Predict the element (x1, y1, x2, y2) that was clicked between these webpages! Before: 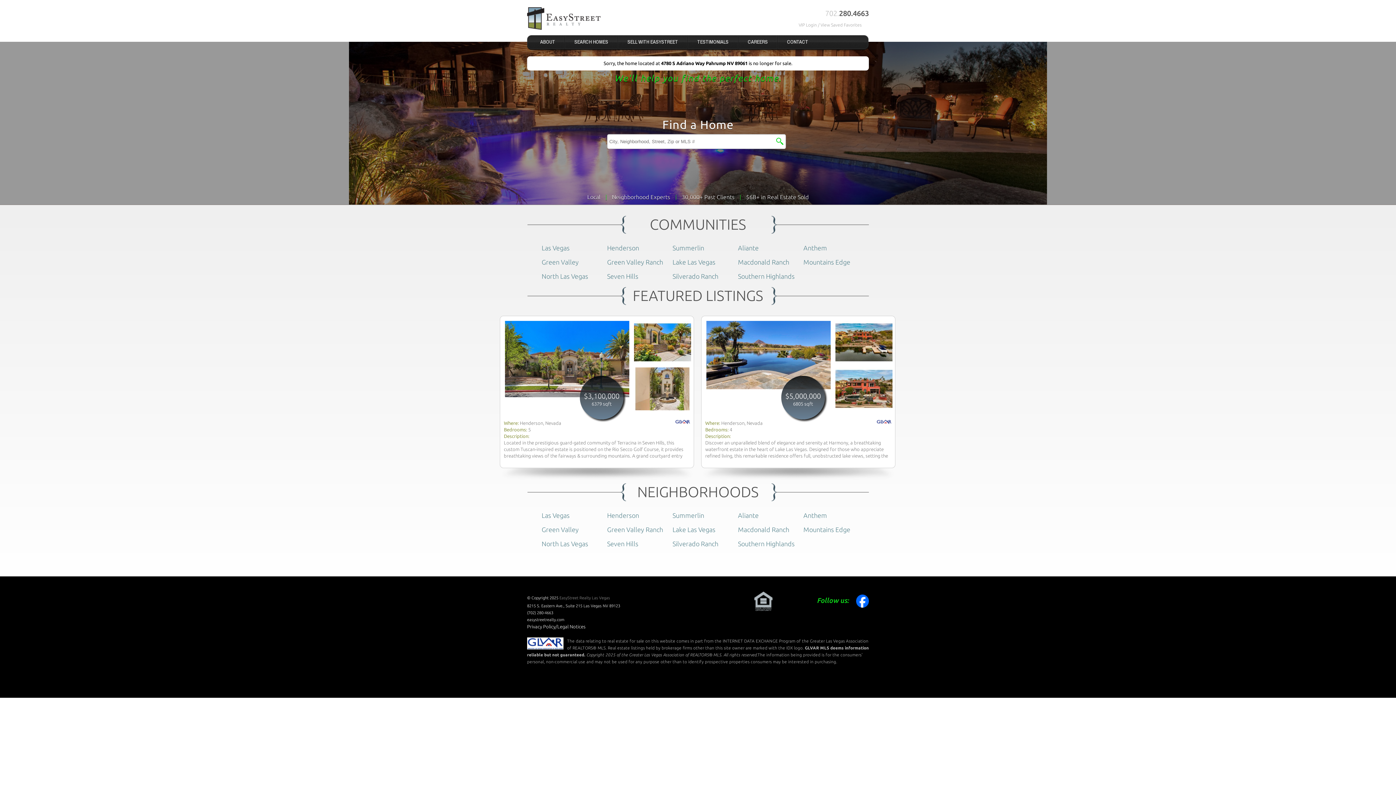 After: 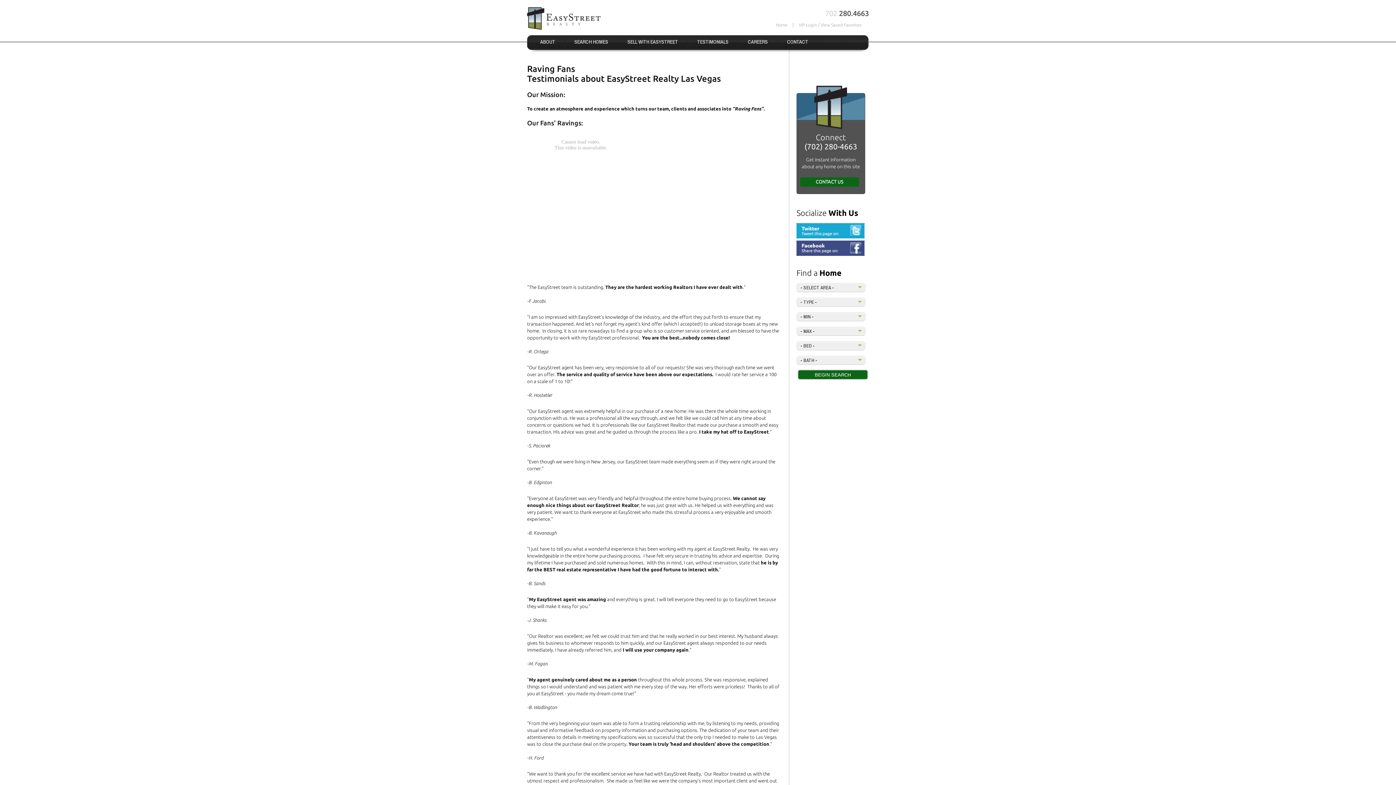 Action: label: TESTIMONIALS bbox: (688, 35, 738, 48)